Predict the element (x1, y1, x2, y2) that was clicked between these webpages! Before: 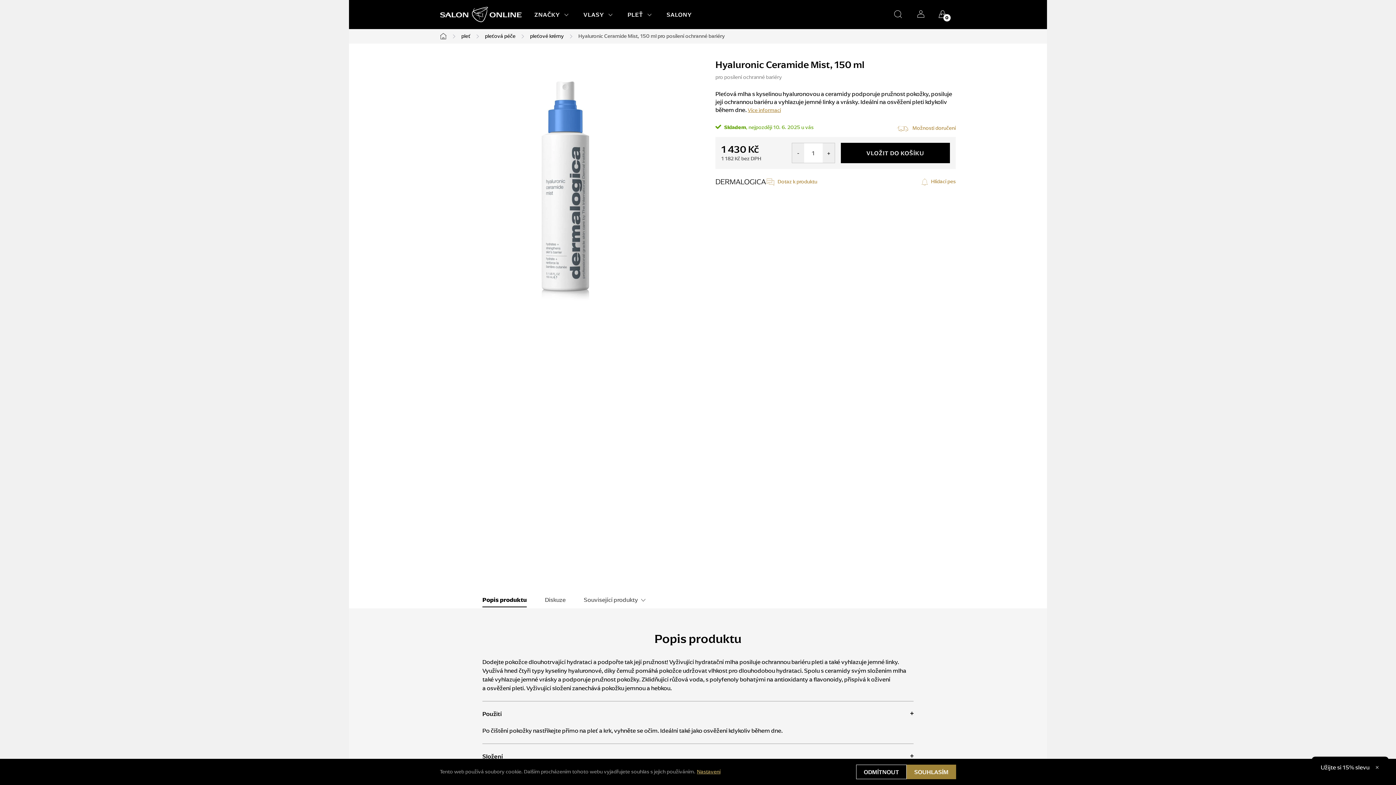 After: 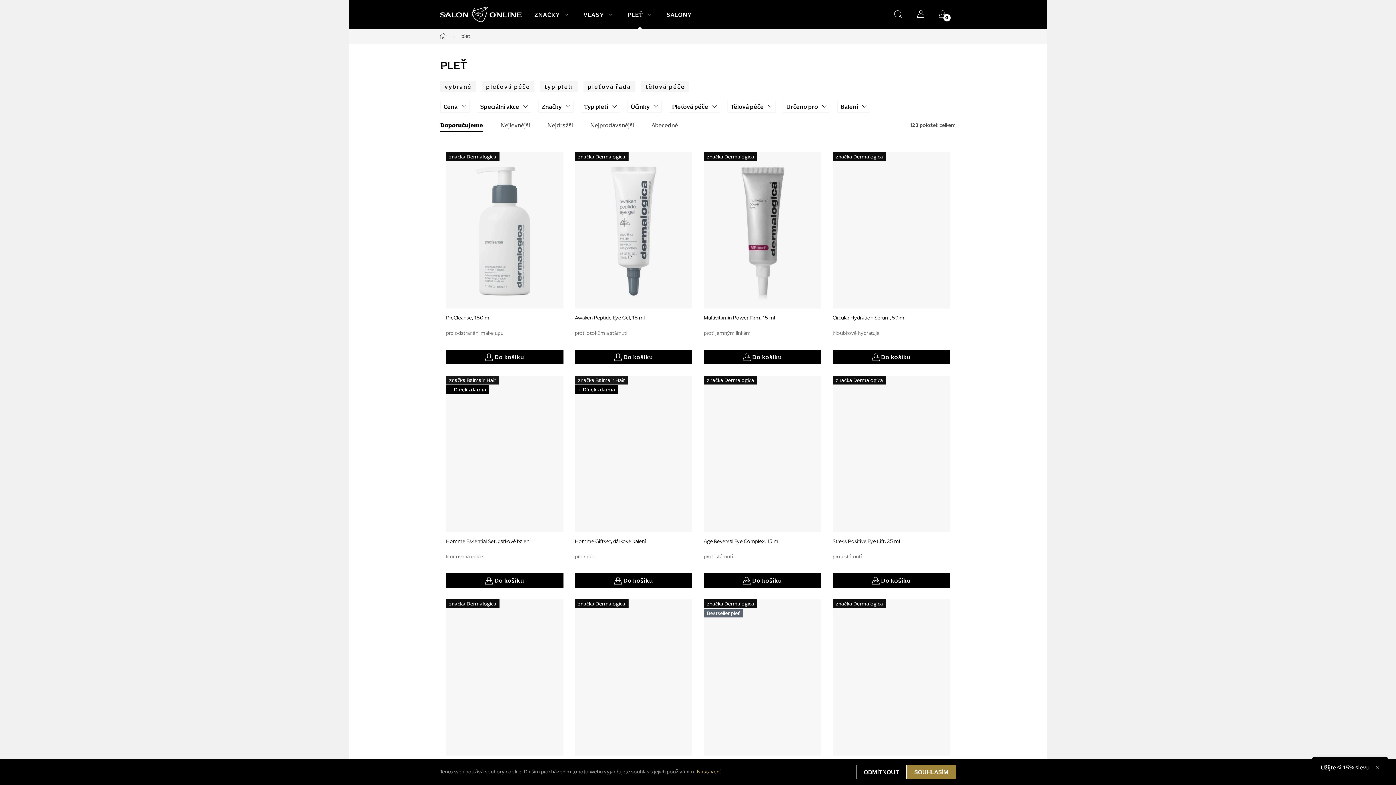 Action: bbox: (620, 0, 659, 29) label: PLEŤ